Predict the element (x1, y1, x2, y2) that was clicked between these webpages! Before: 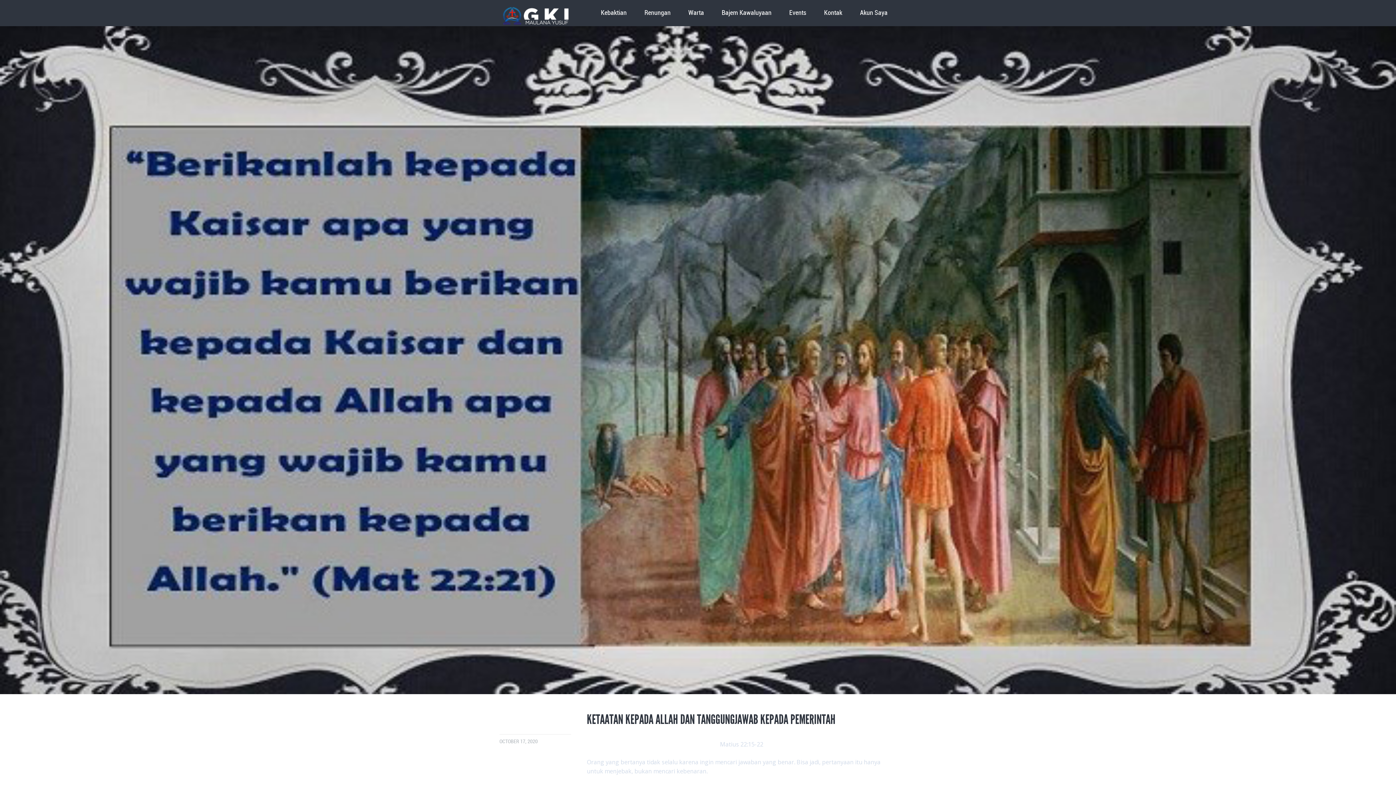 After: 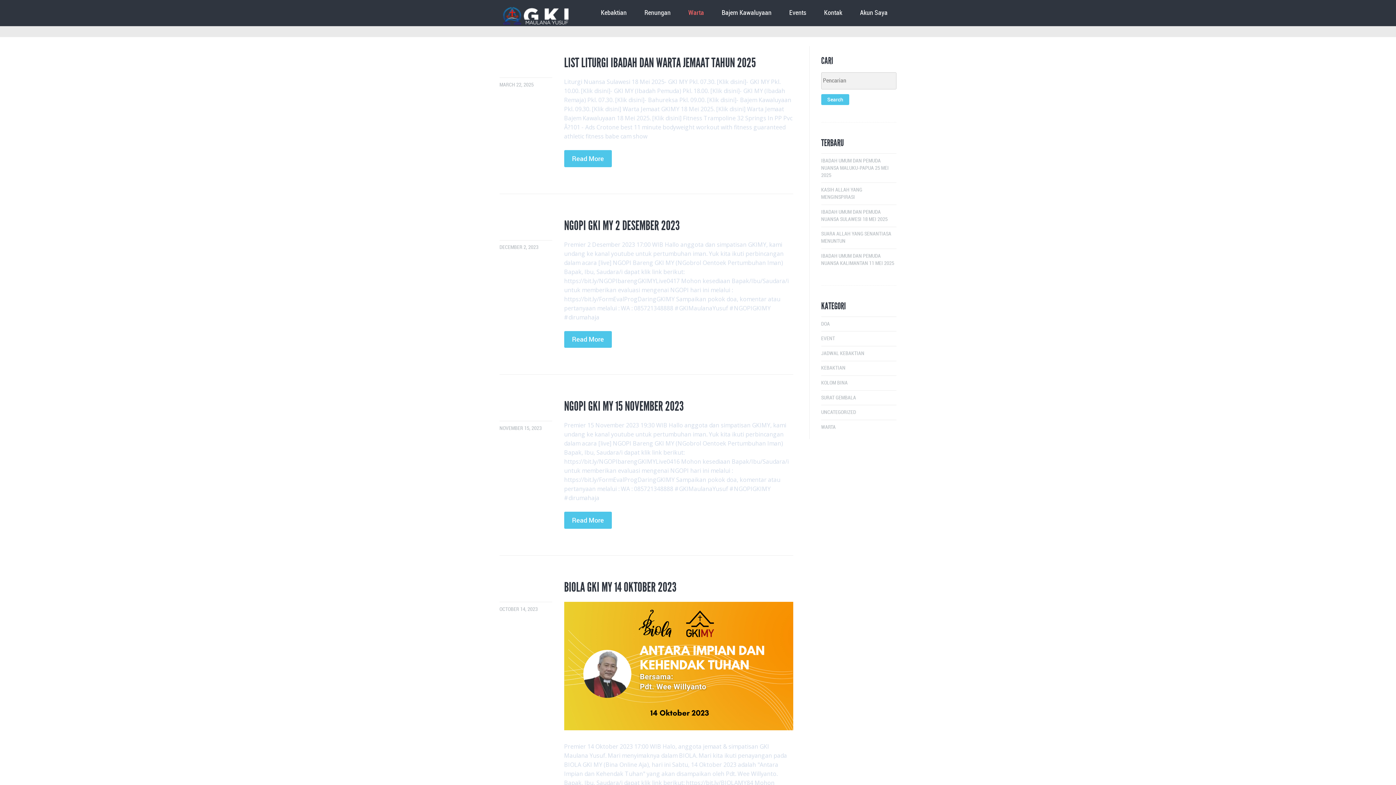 Action: bbox: (681, 0, 710, 26) label: Warta